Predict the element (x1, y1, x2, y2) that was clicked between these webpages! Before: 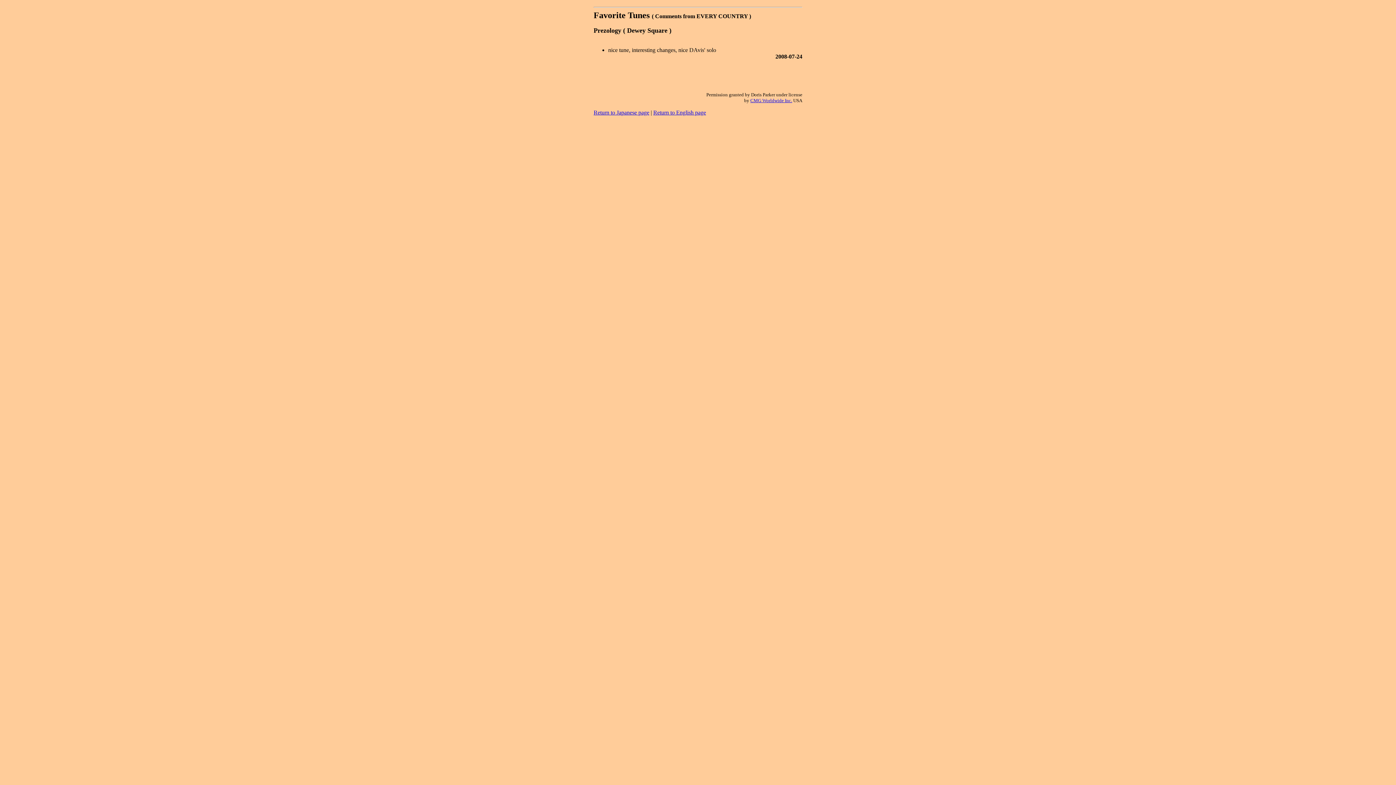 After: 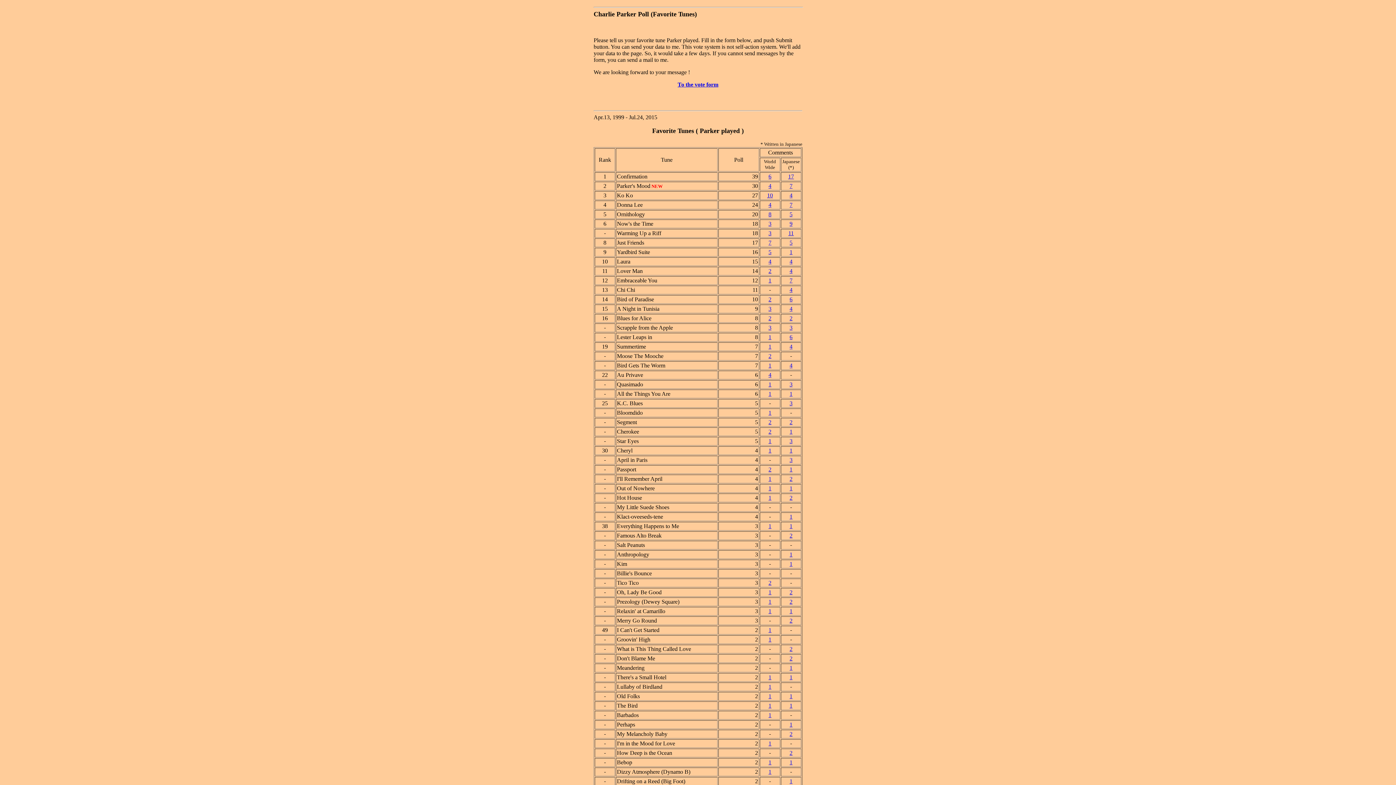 Action: bbox: (653, 109, 706, 115) label: Return to English page